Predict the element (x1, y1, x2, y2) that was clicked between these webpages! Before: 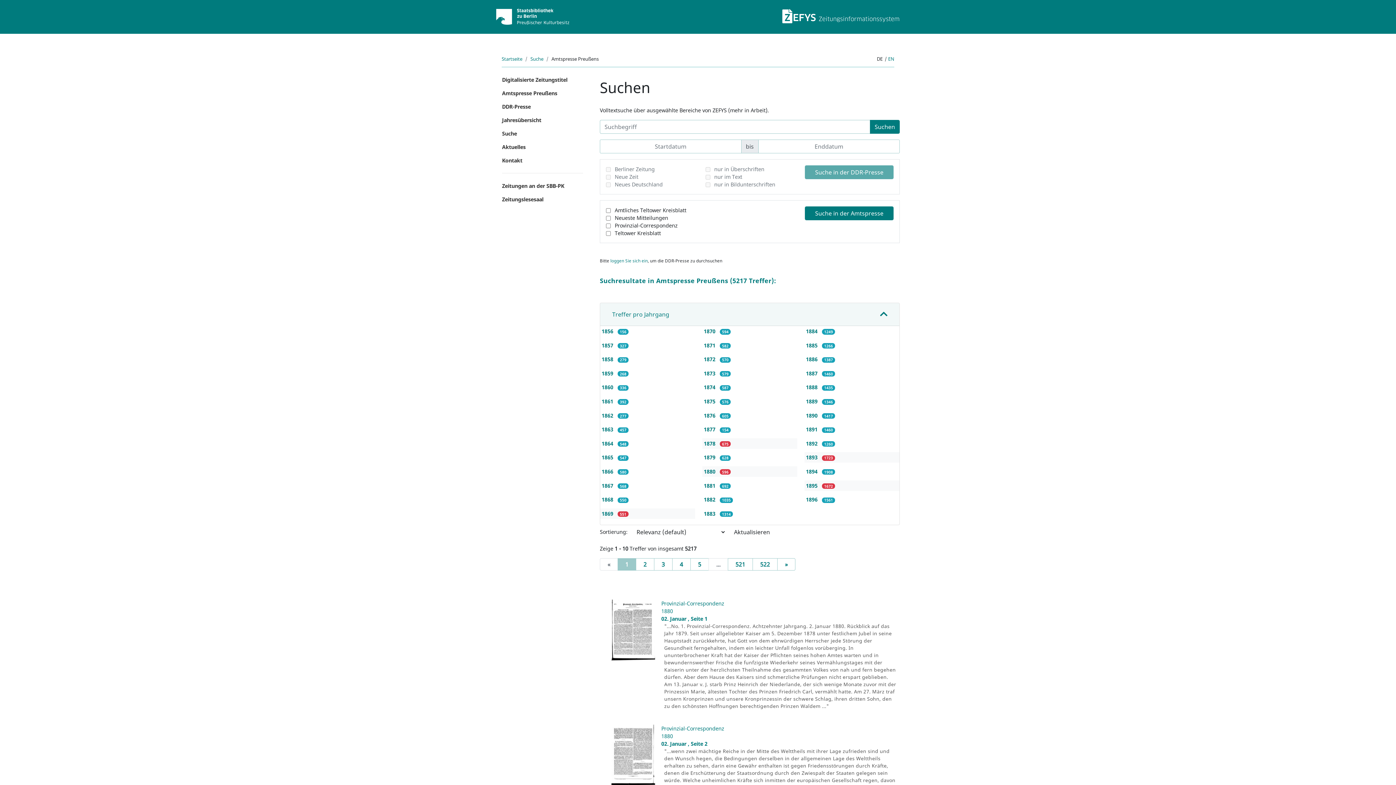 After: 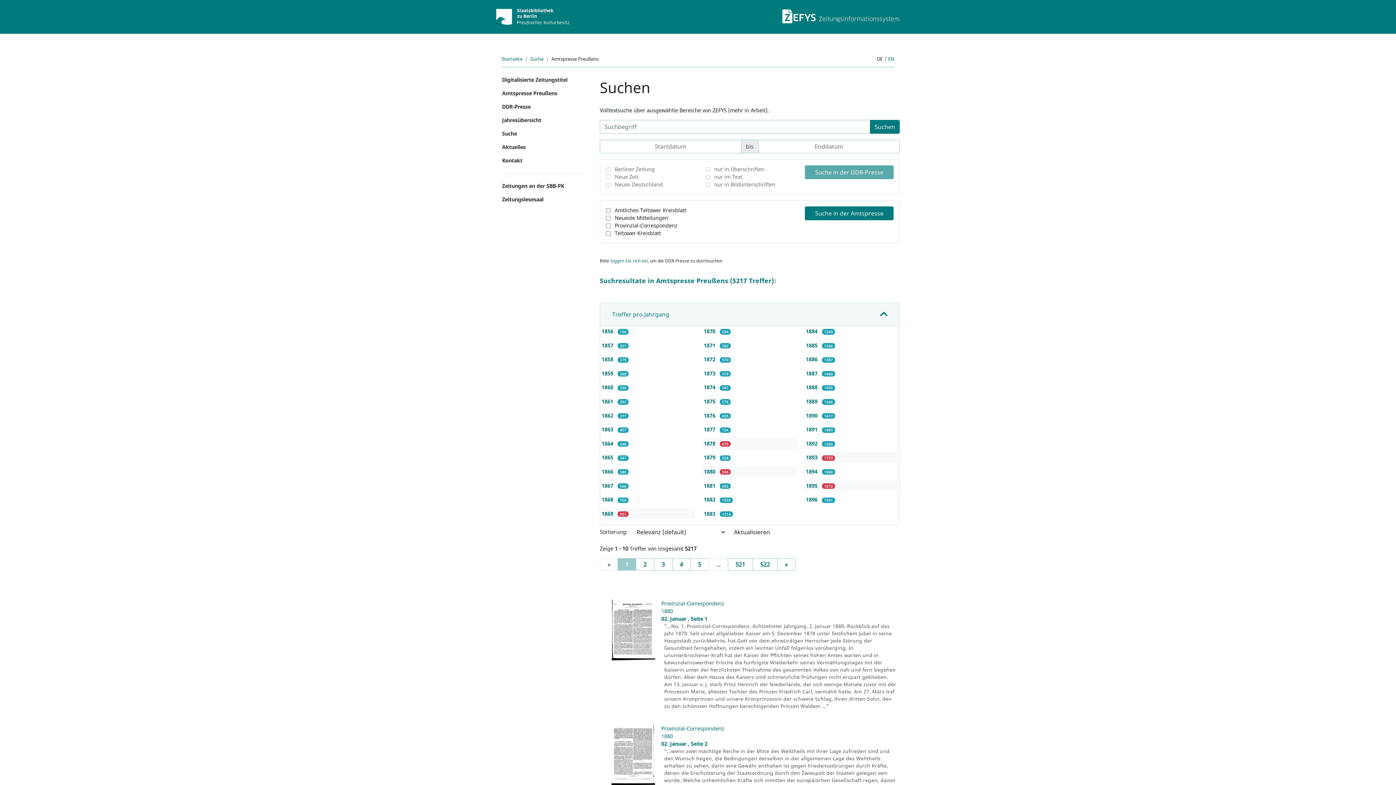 Action: bbox: (617, 558, 636, 570) label: 1
(current)